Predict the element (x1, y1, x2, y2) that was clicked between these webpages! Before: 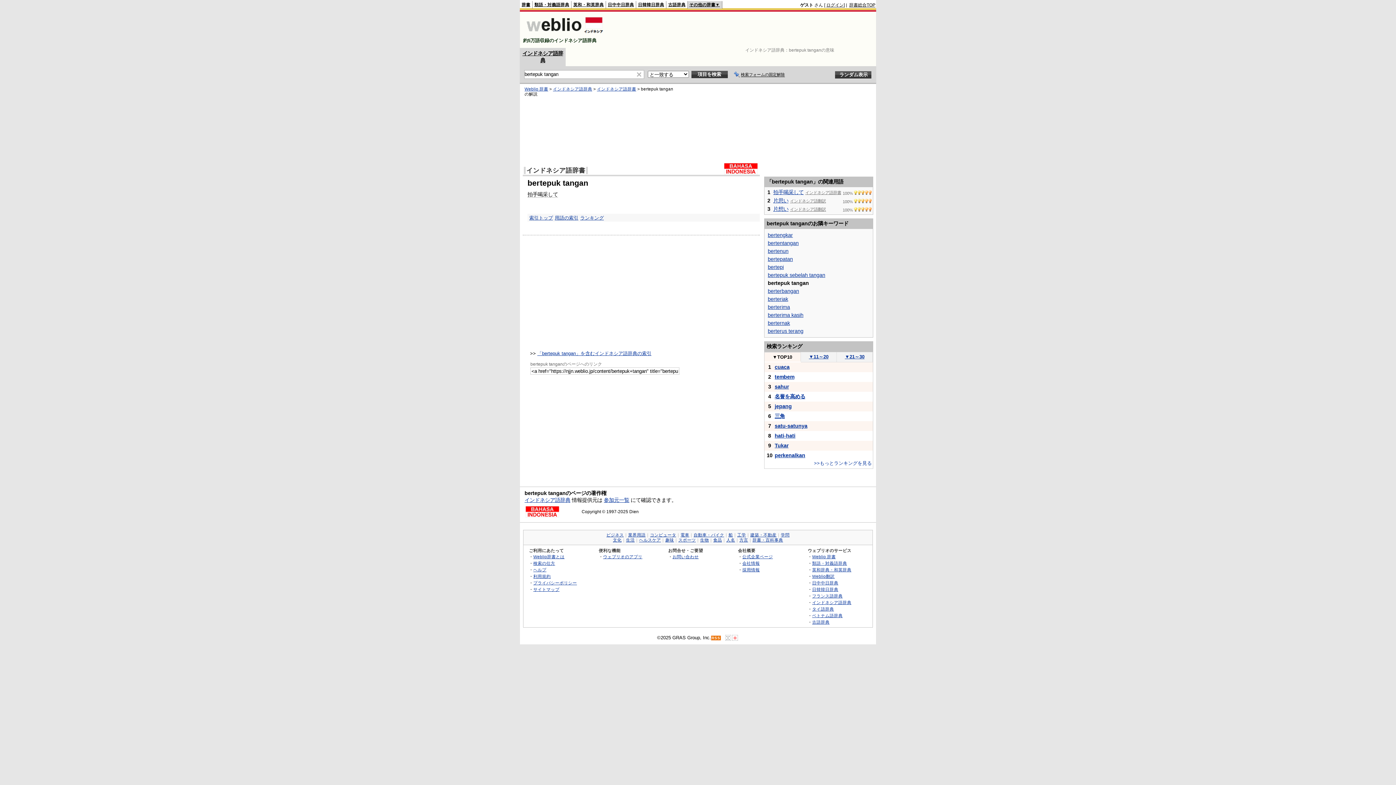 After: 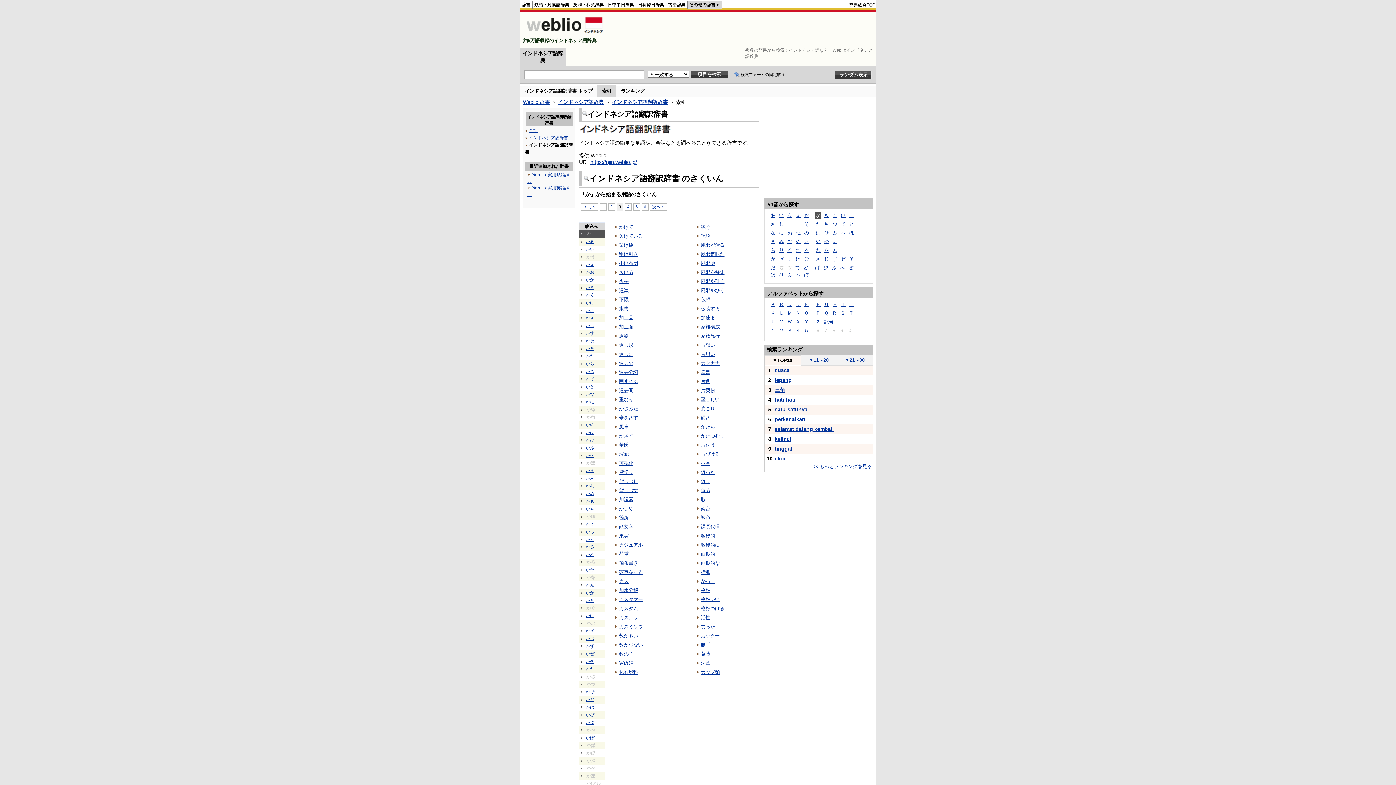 Action: label: インドネシア語翻訳 bbox: (790, 197, 826, 203)